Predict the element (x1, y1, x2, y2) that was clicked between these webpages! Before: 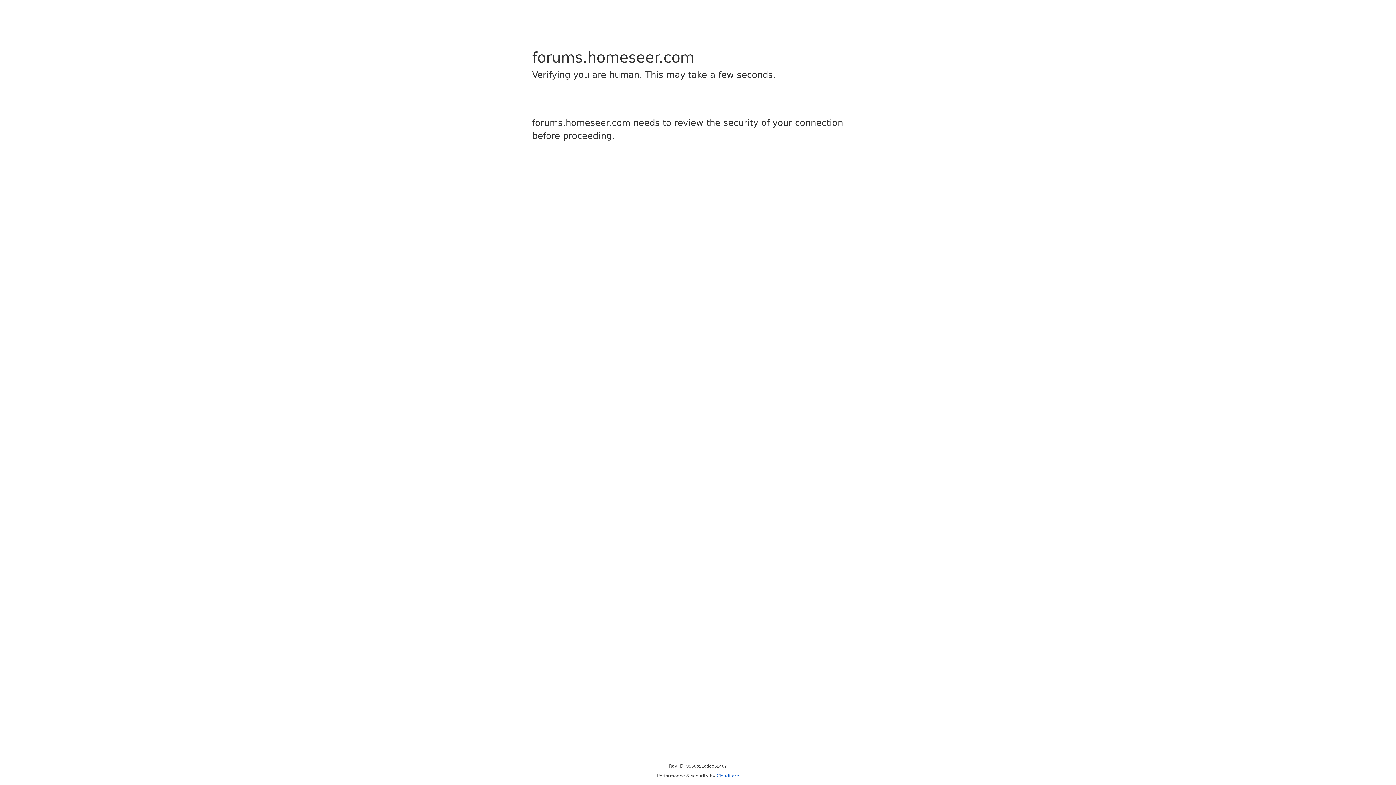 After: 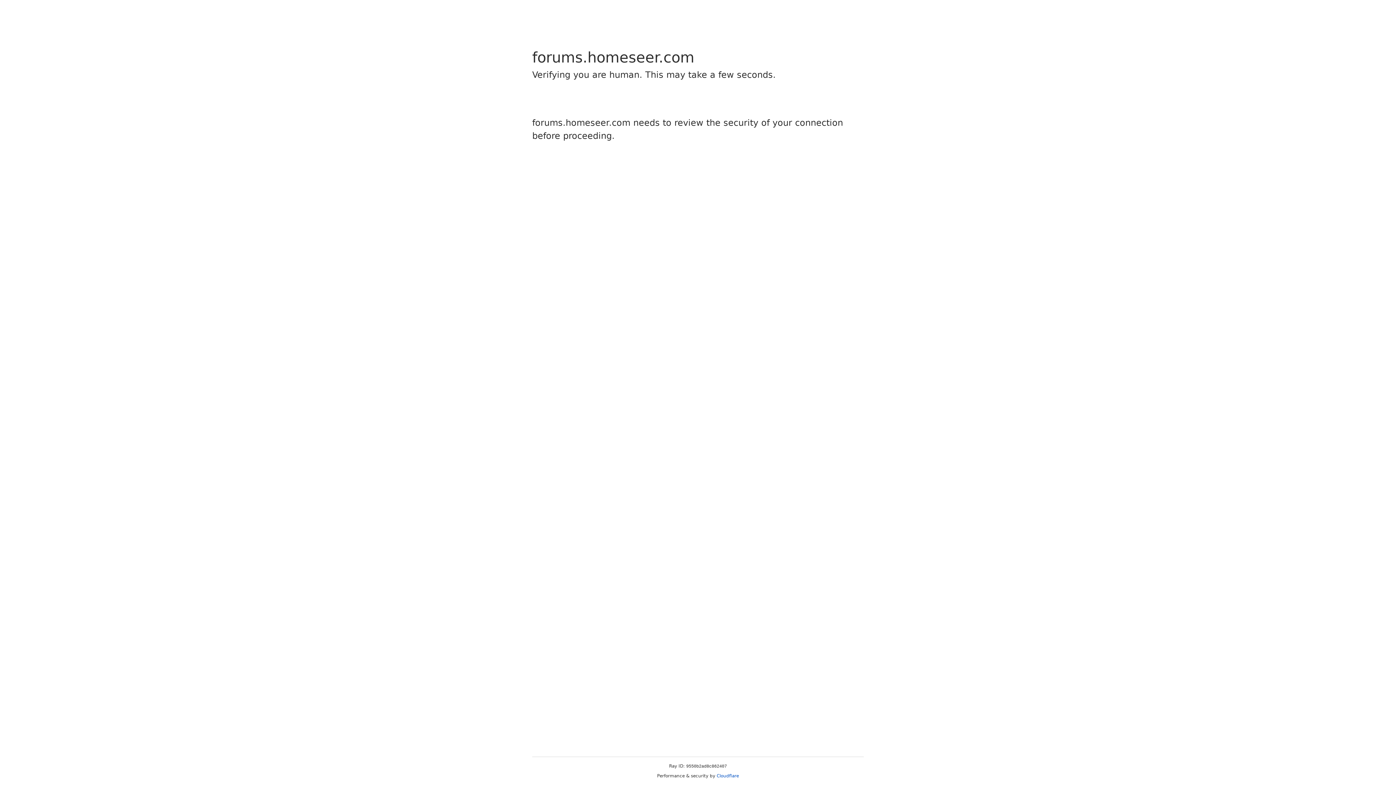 Action: label: Cloudflare bbox: (716, 773, 739, 778)